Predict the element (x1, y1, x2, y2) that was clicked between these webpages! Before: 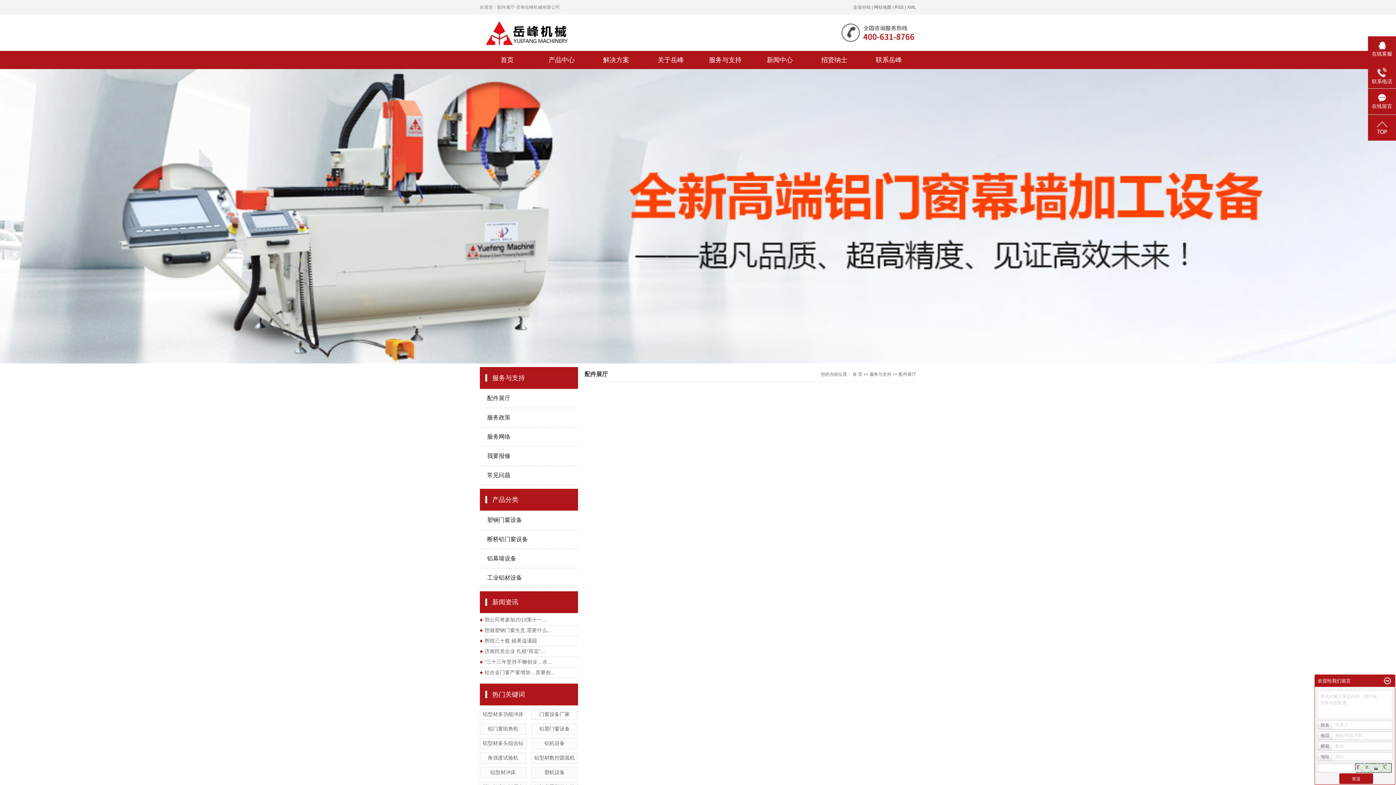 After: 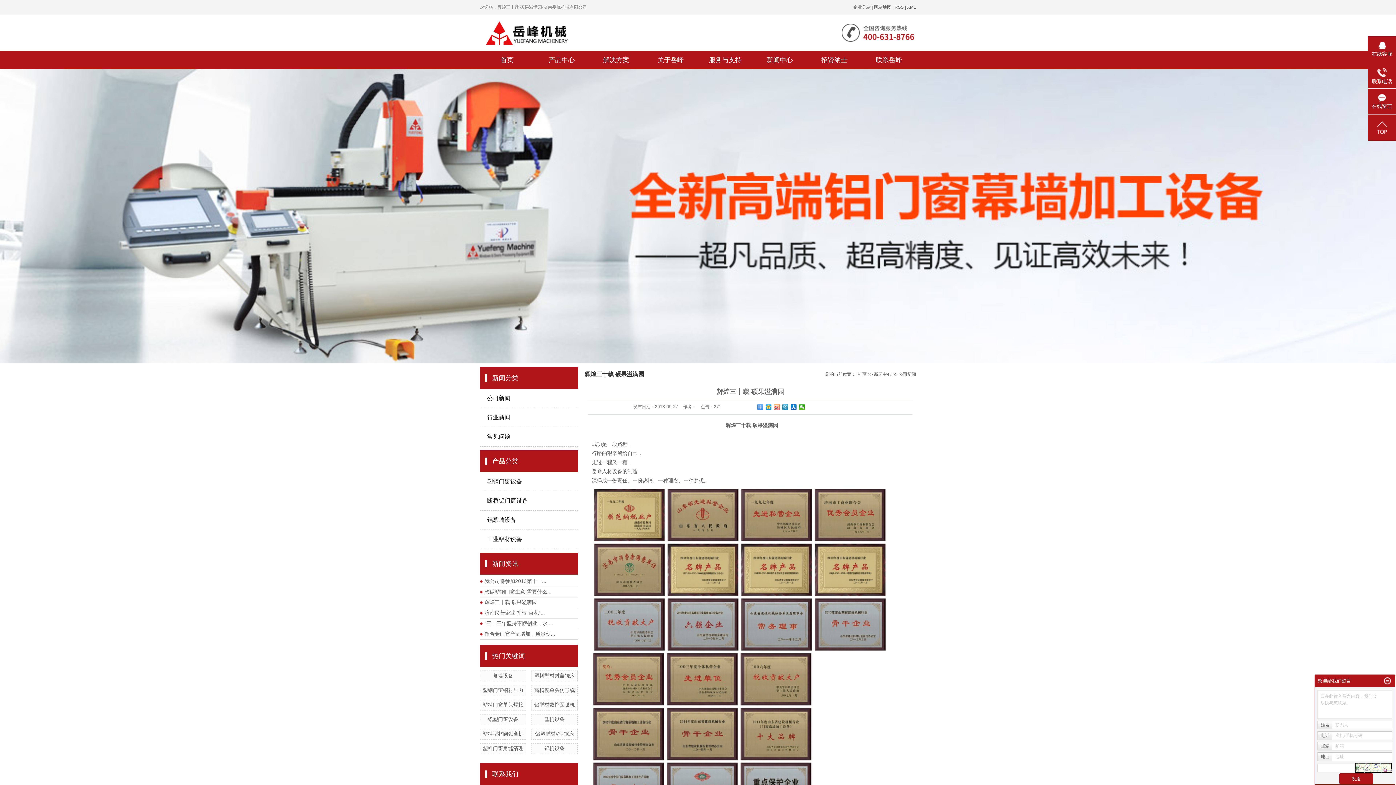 Action: label: 辉煌三十载 硕果溢满园 bbox: (484, 638, 537, 643)